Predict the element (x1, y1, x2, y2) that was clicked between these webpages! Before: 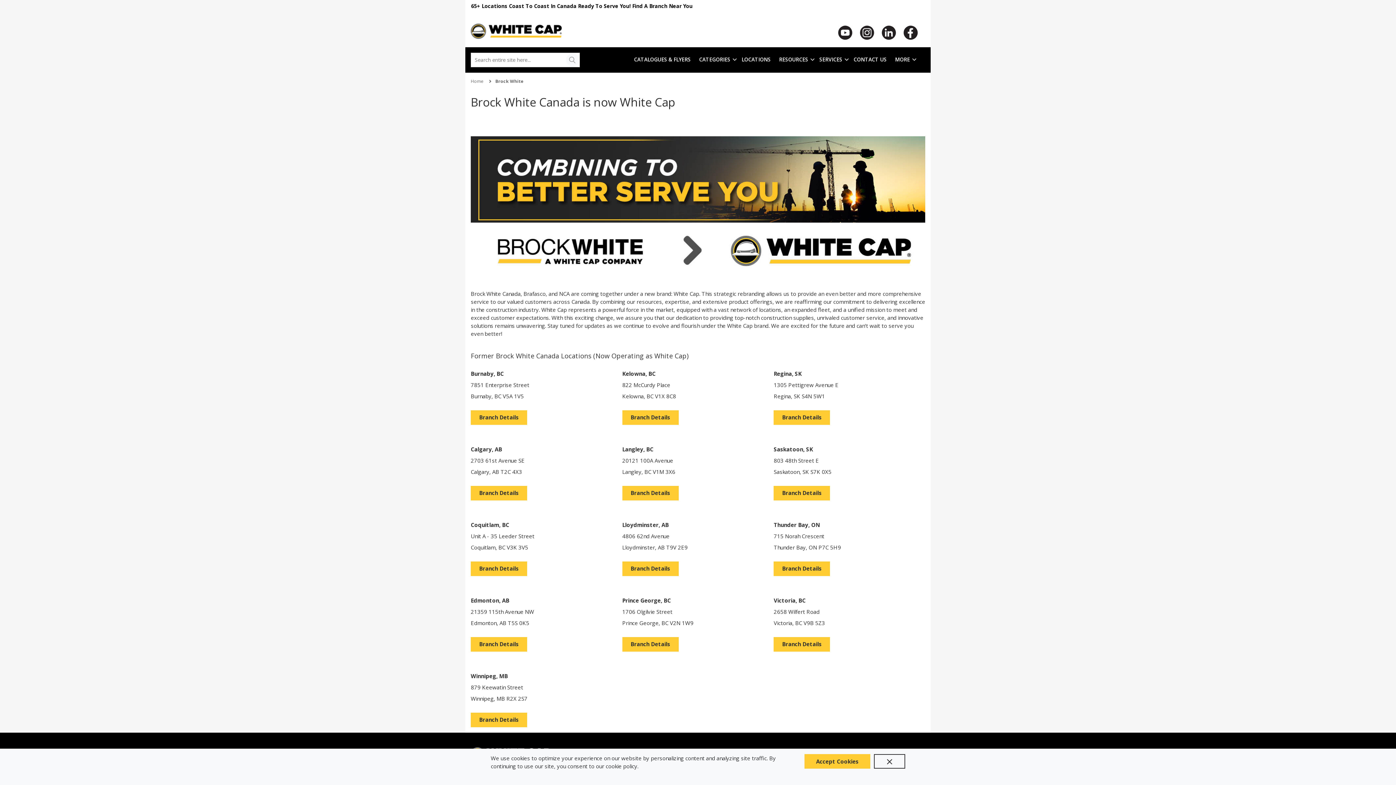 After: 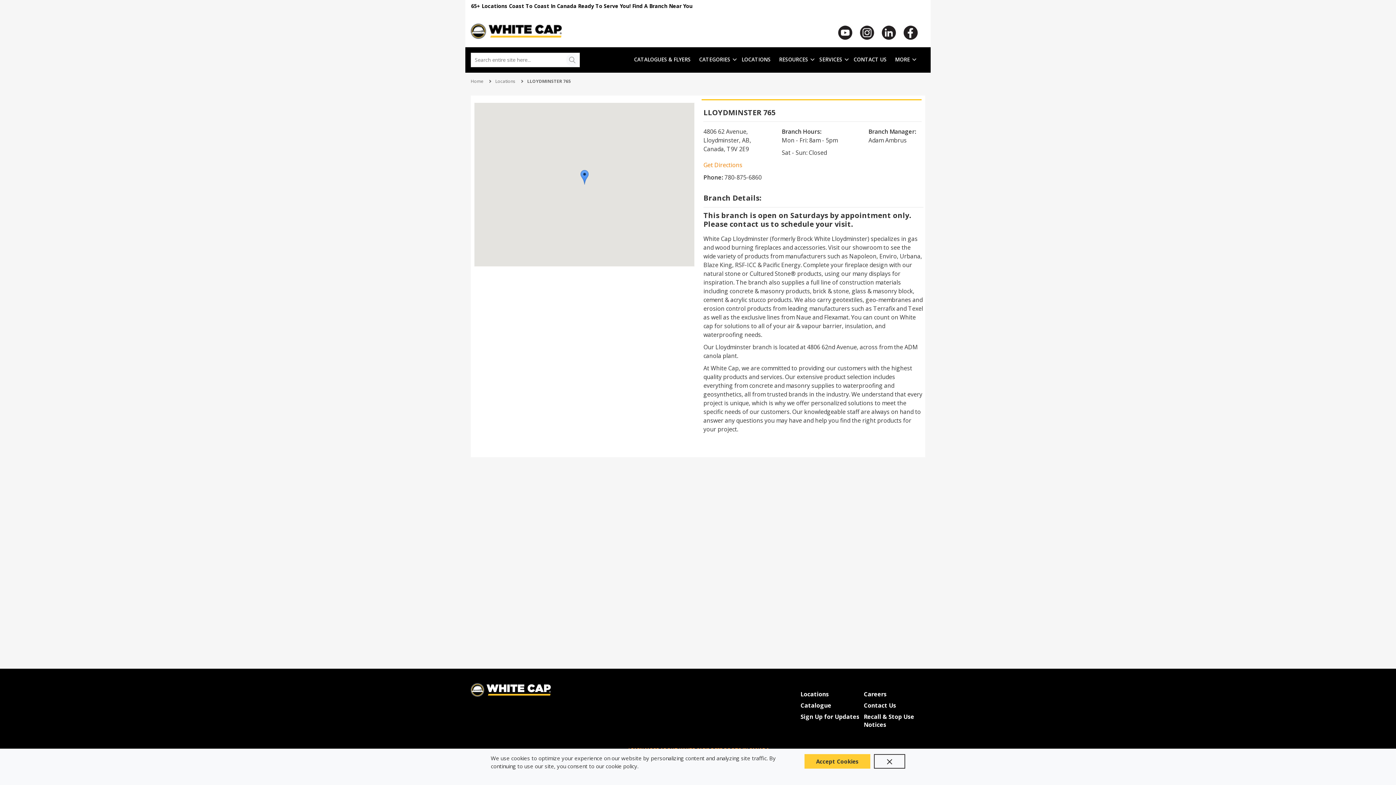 Action: bbox: (622, 561, 678, 576) label: Branch Details